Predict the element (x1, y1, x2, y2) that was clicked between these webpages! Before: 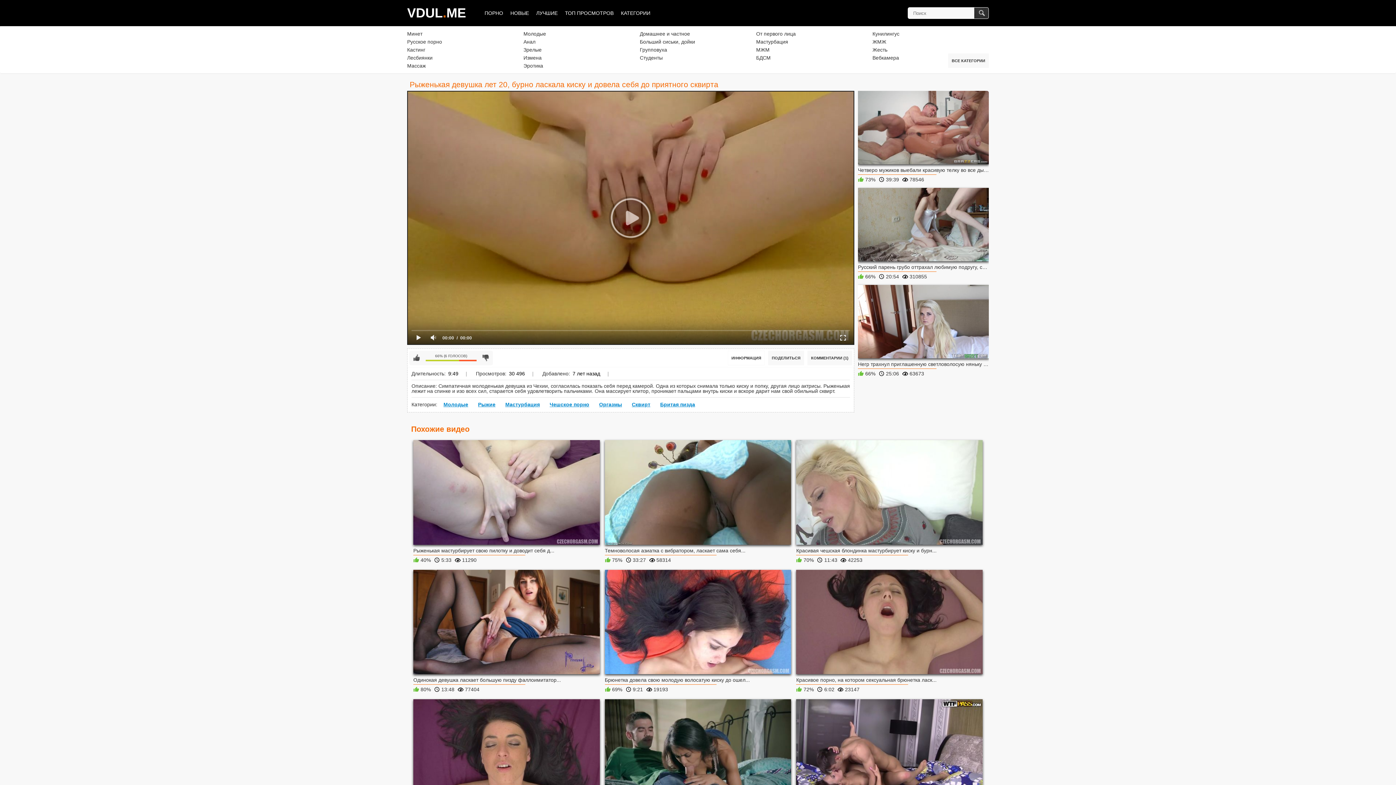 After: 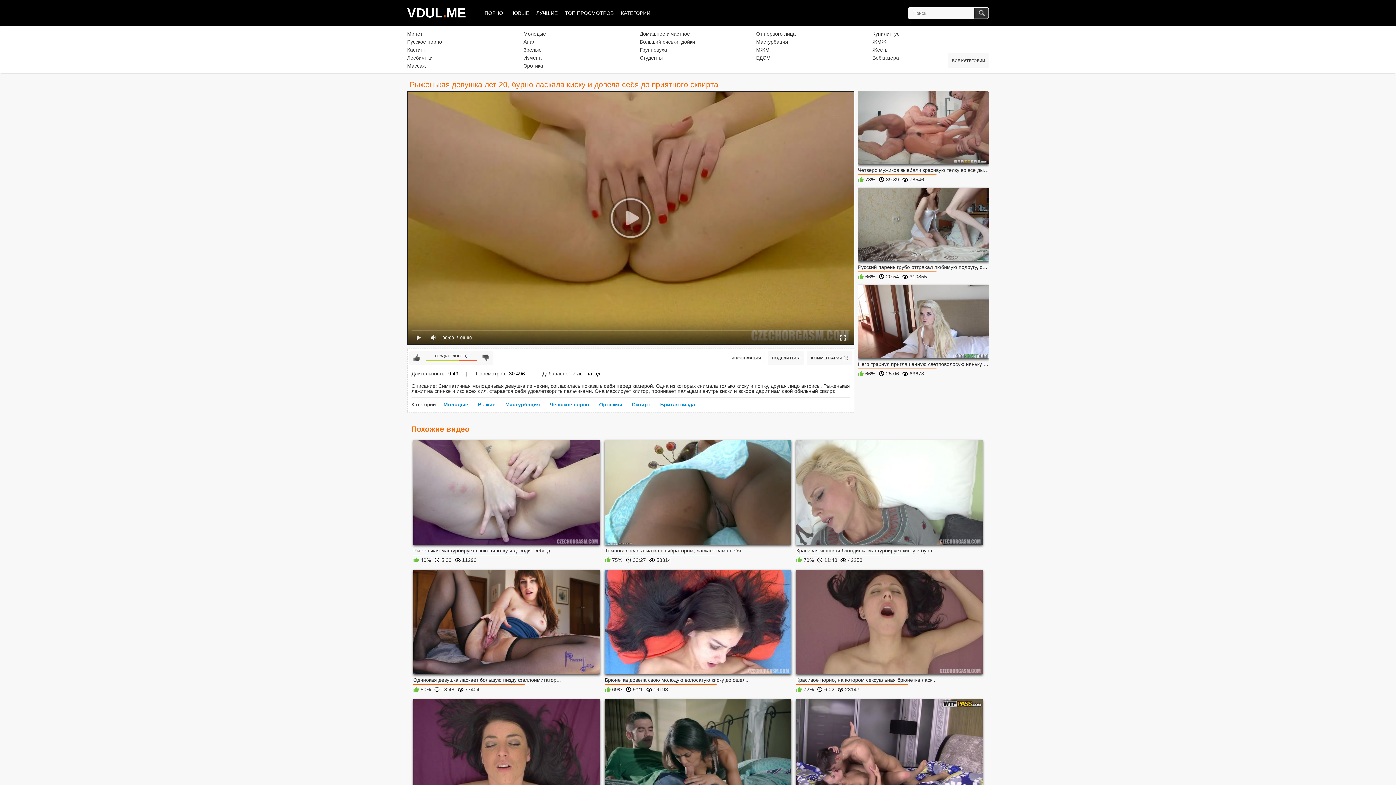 Action: bbox: (728, 350, 765, 365) label: ИНФОРМАЦИЯ